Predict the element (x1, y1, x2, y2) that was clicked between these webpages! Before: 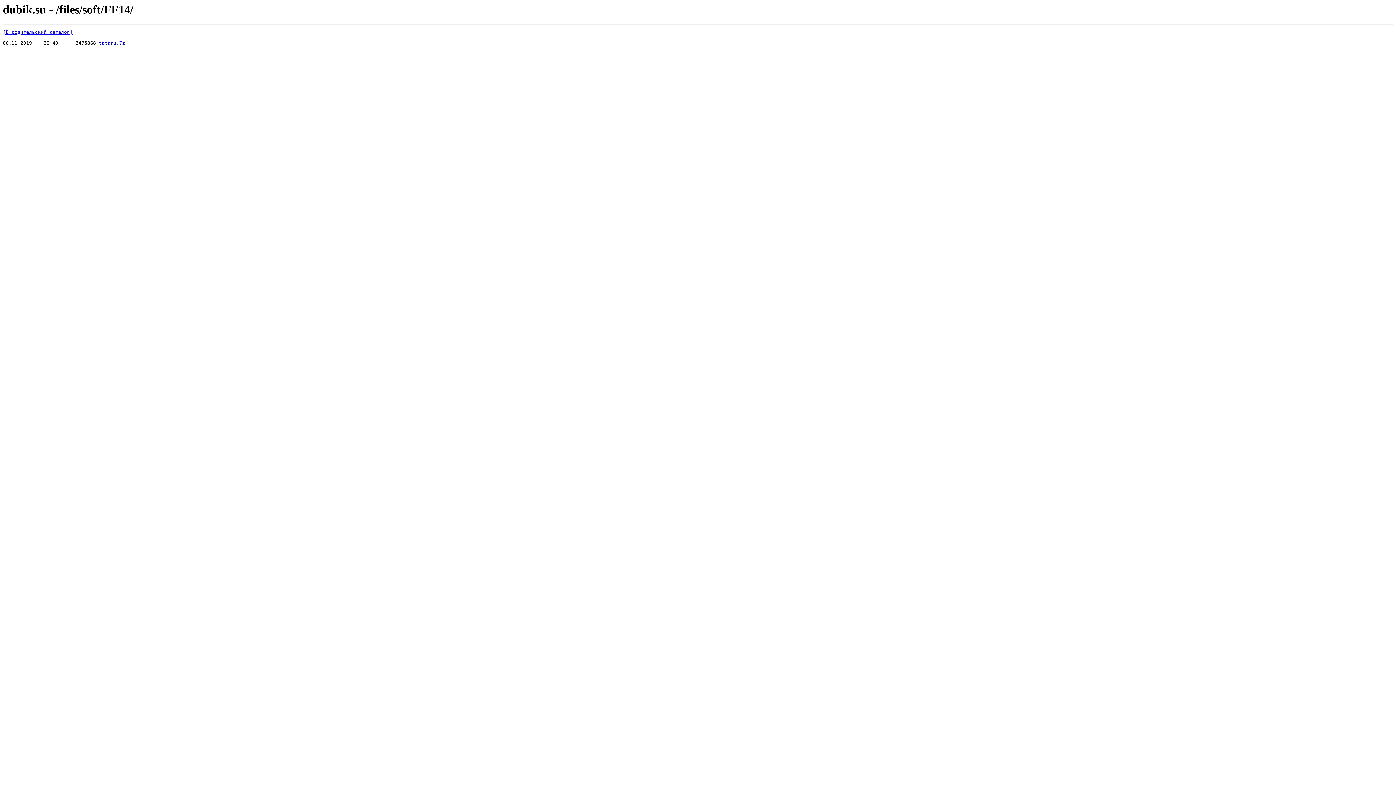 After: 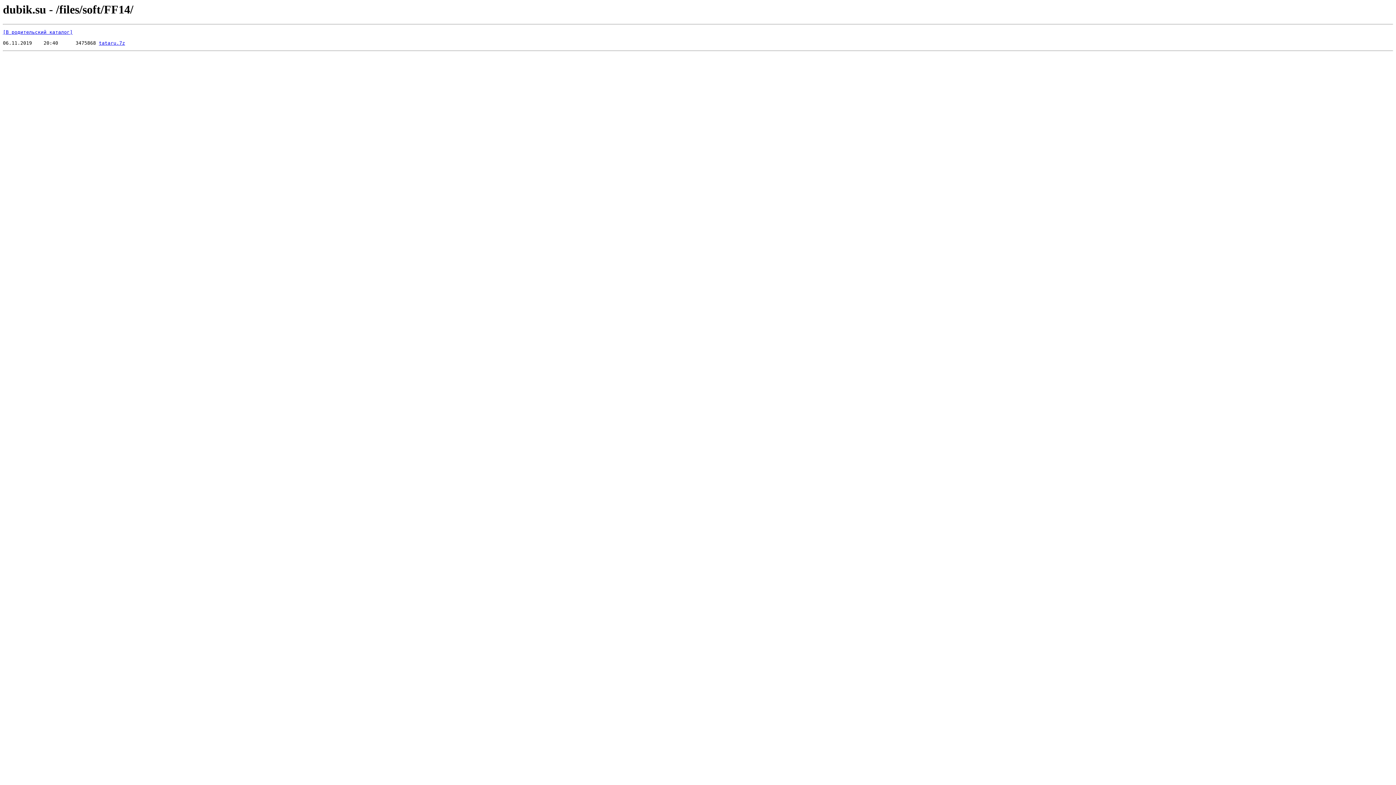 Action: label: tataru.7z bbox: (98, 40, 125, 45)